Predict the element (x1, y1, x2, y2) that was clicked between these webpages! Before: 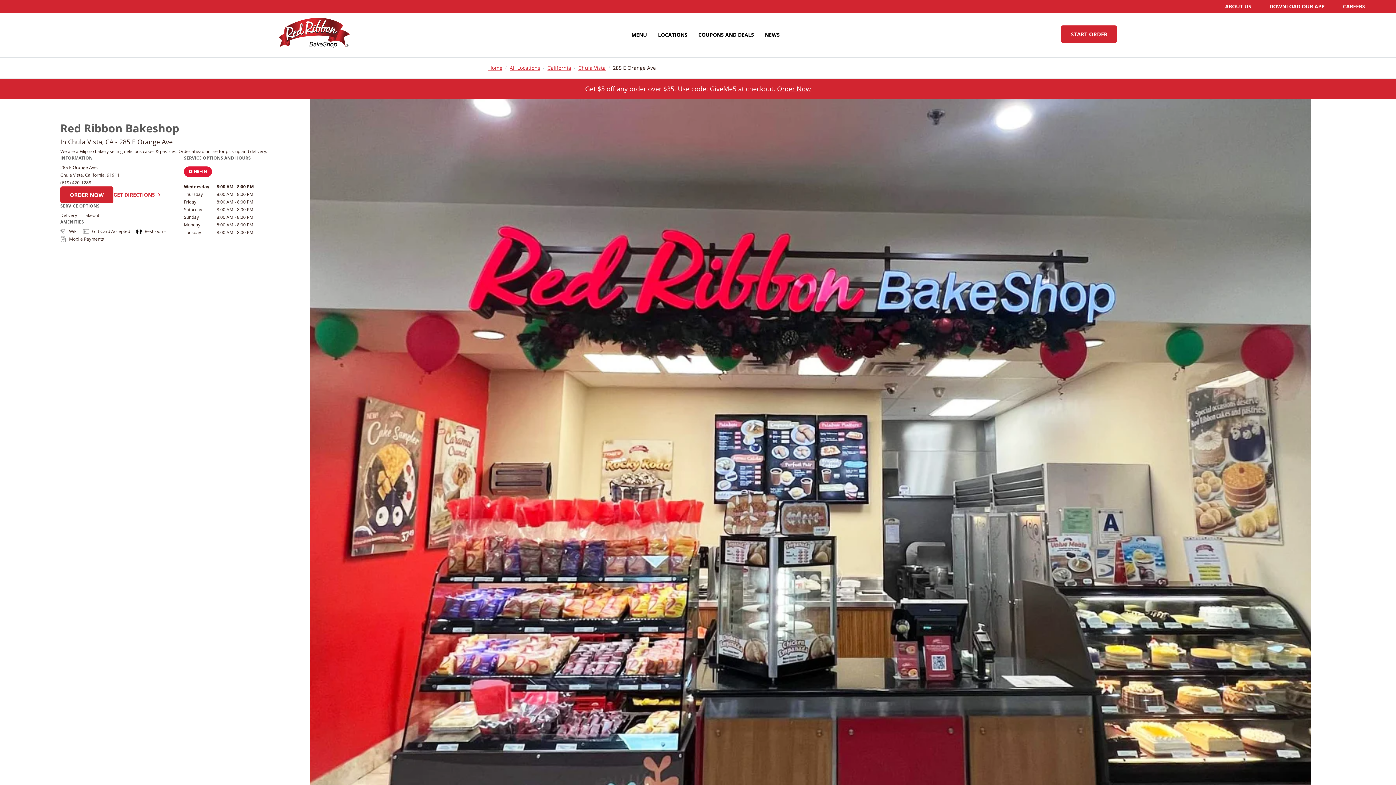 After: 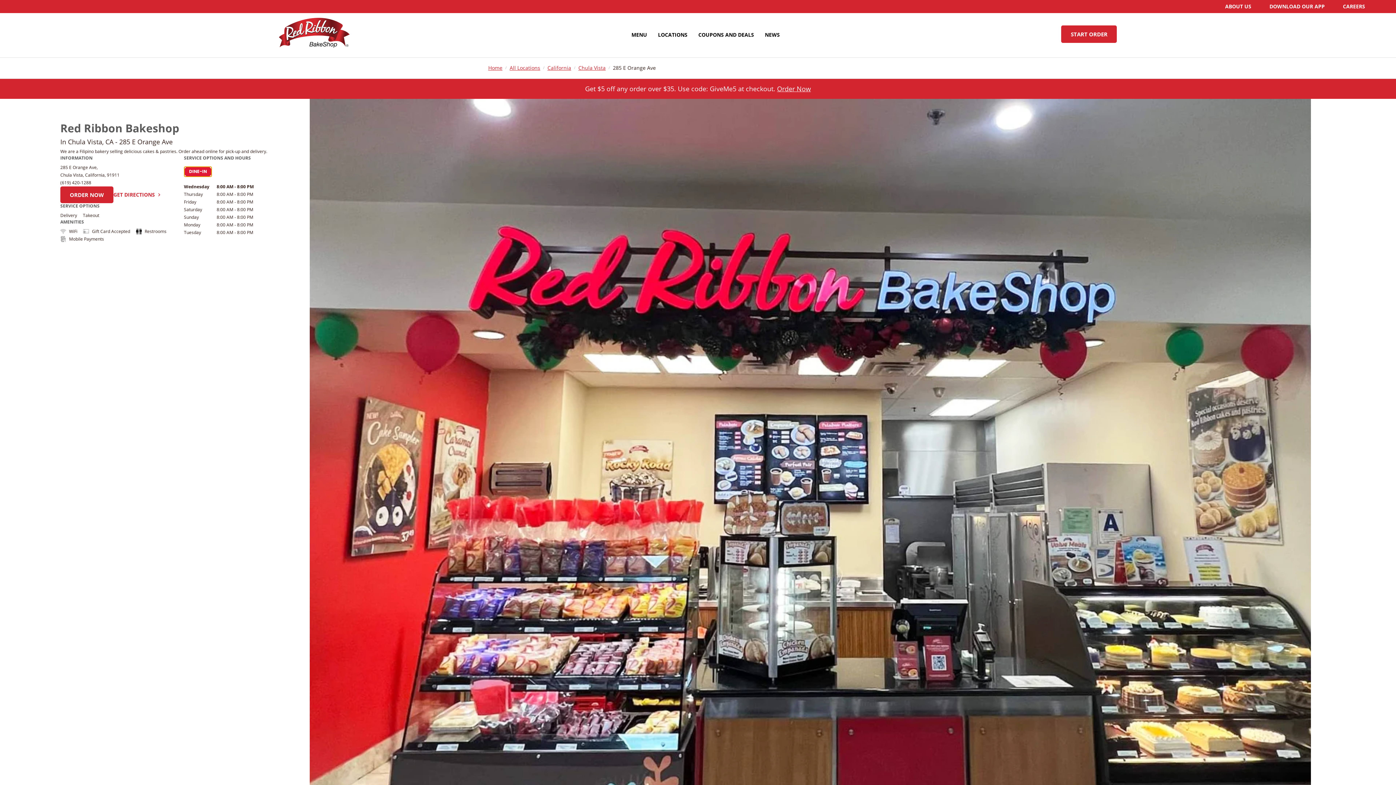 Action: bbox: (184, 166, 212, 177) label: DINE-IN